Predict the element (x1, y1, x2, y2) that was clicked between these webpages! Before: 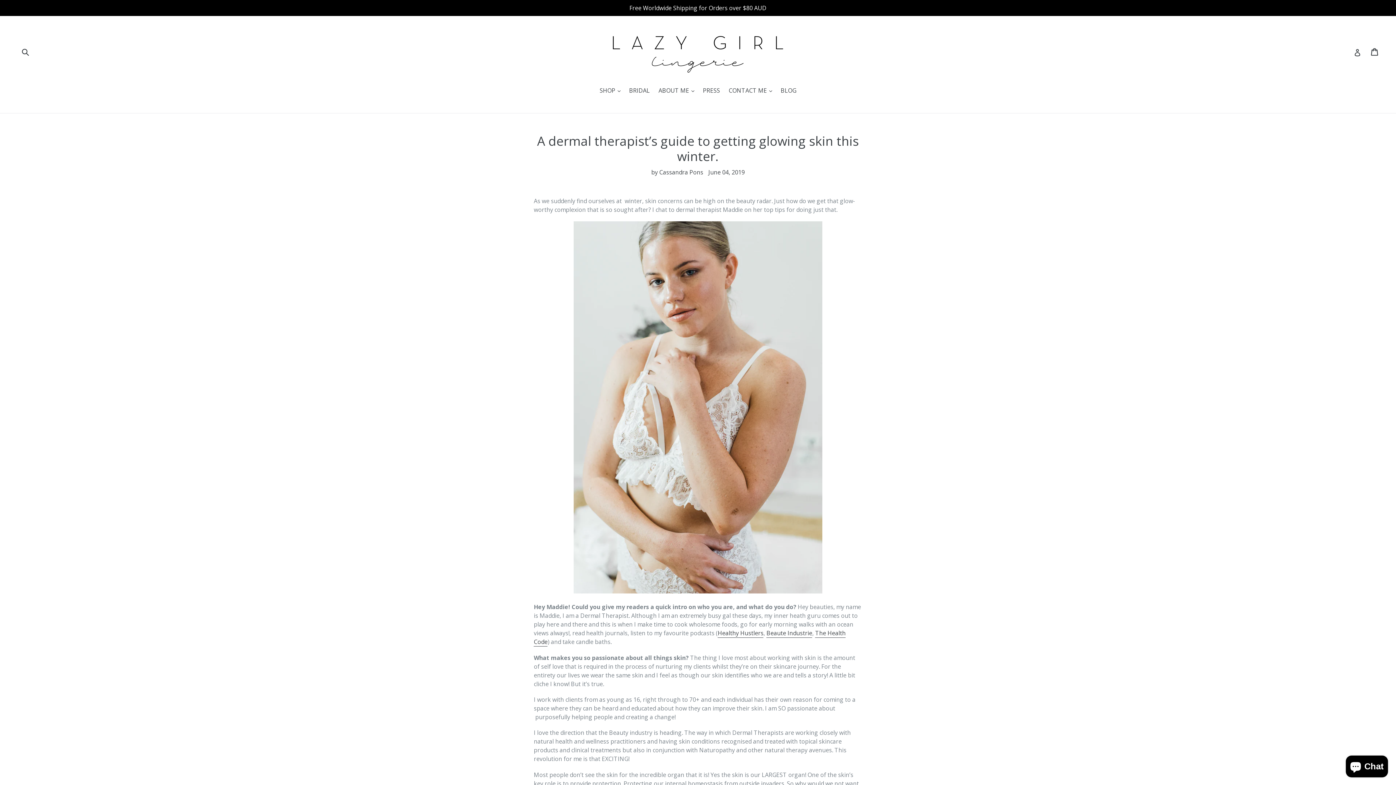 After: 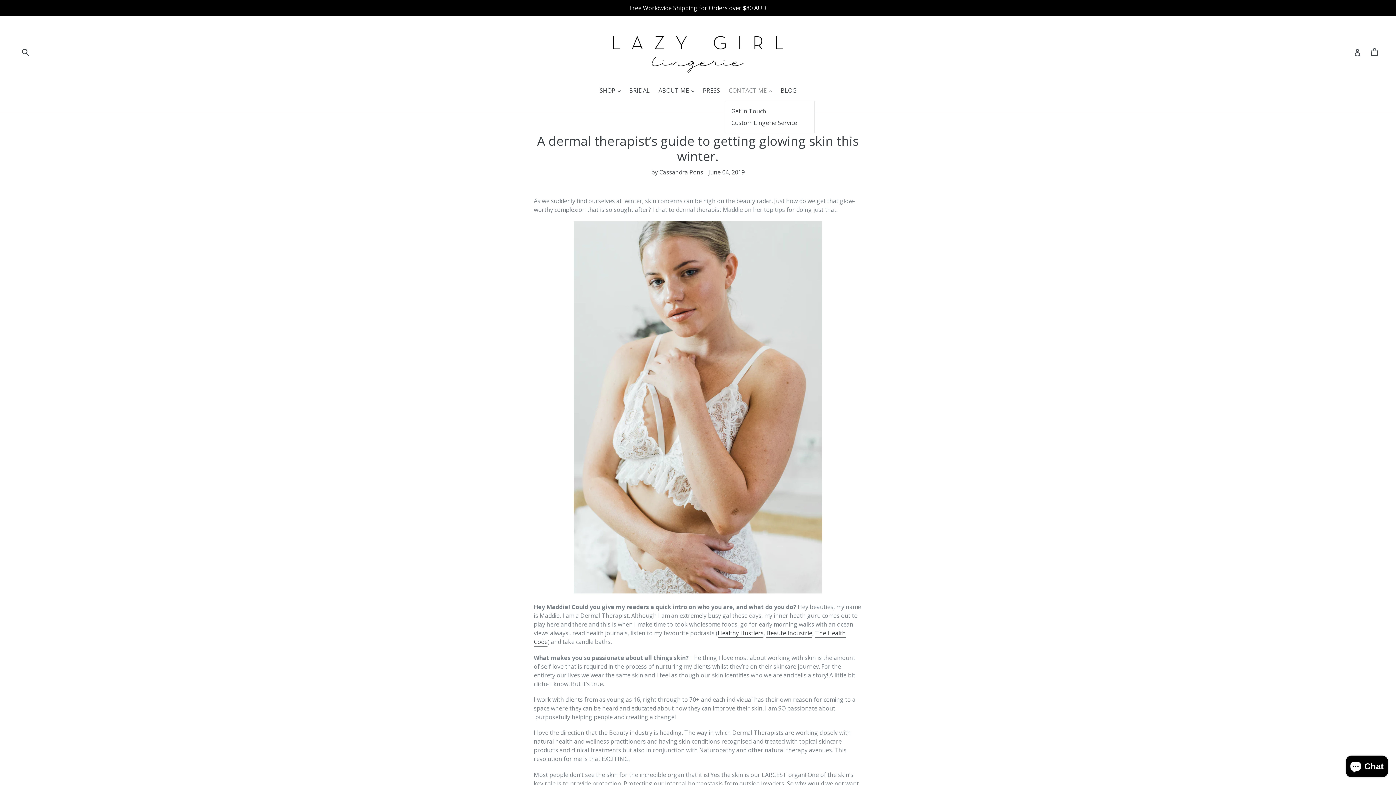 Action: bbox: (725, 86, 775, 96) label: CONTACT ME 
expand